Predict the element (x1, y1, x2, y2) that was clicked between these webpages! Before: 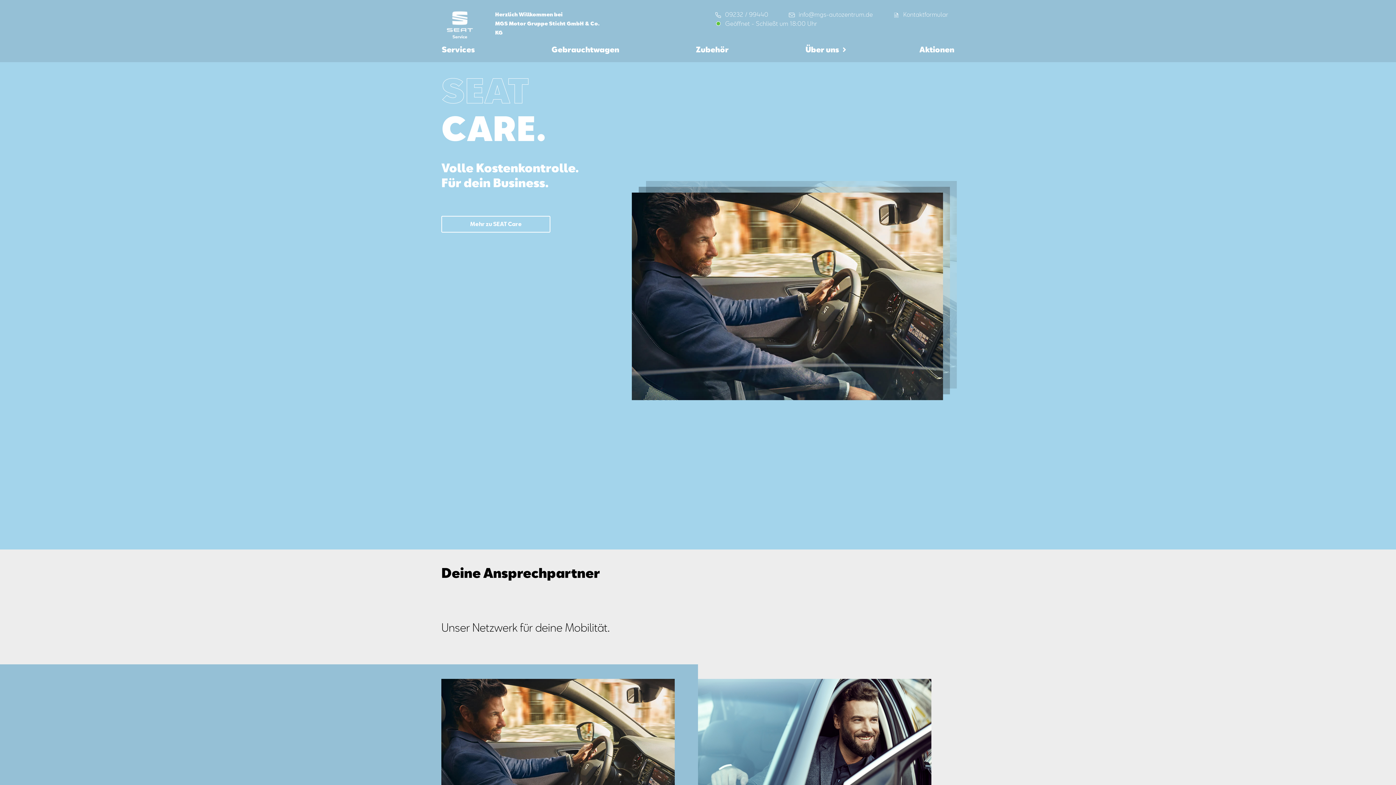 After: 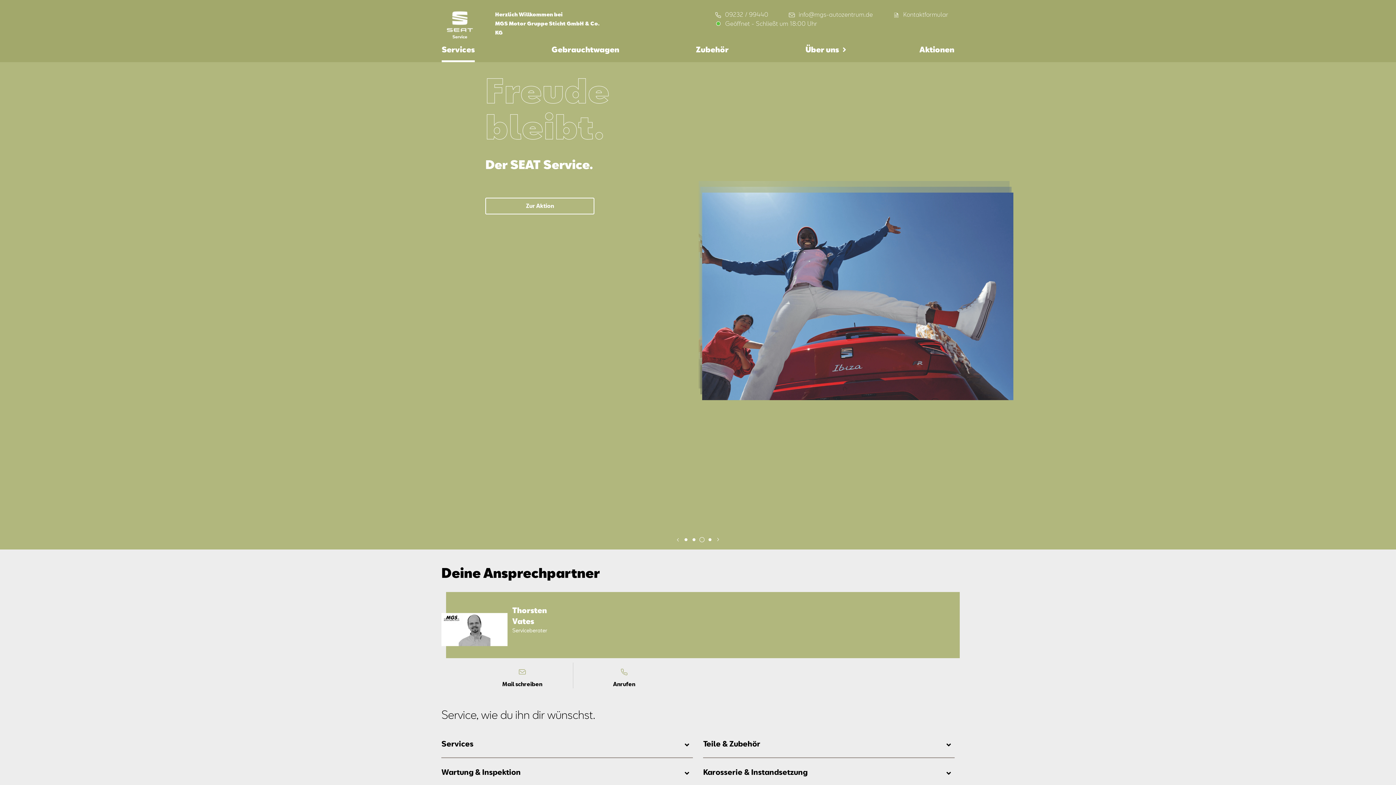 Action: label: Services bbox: (441, 41, 474, 62)